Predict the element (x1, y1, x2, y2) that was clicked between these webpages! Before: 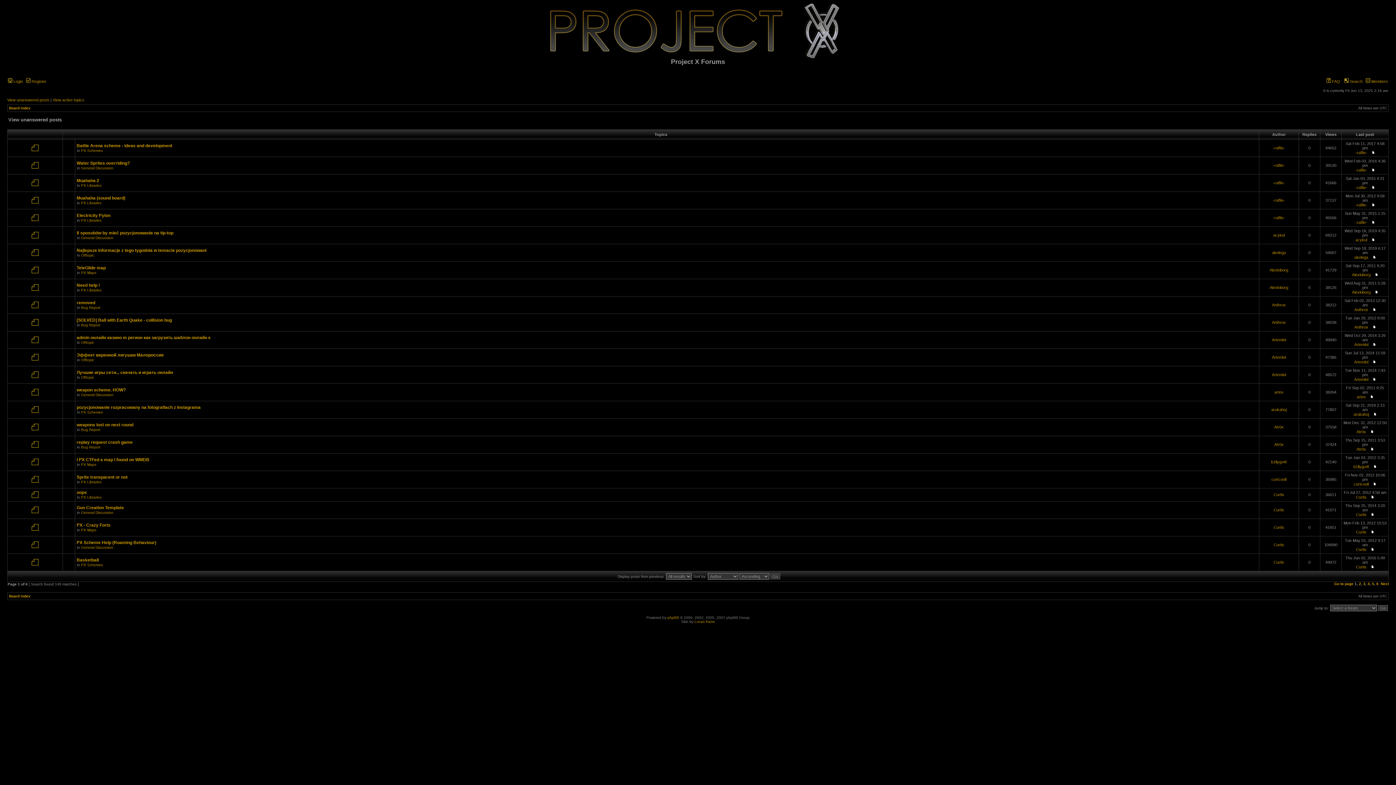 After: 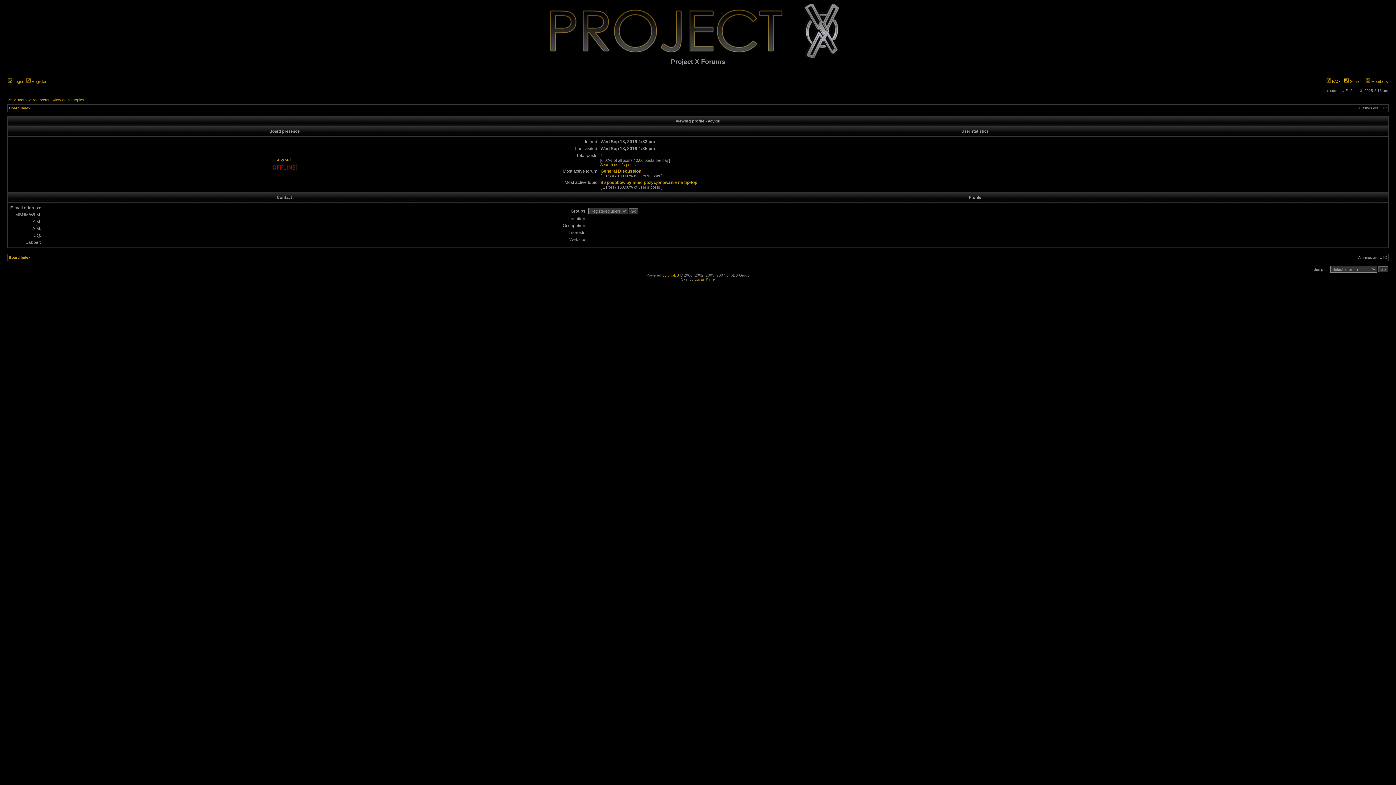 Action: label: acykul bbox: (1273, 233, 1285, 237)